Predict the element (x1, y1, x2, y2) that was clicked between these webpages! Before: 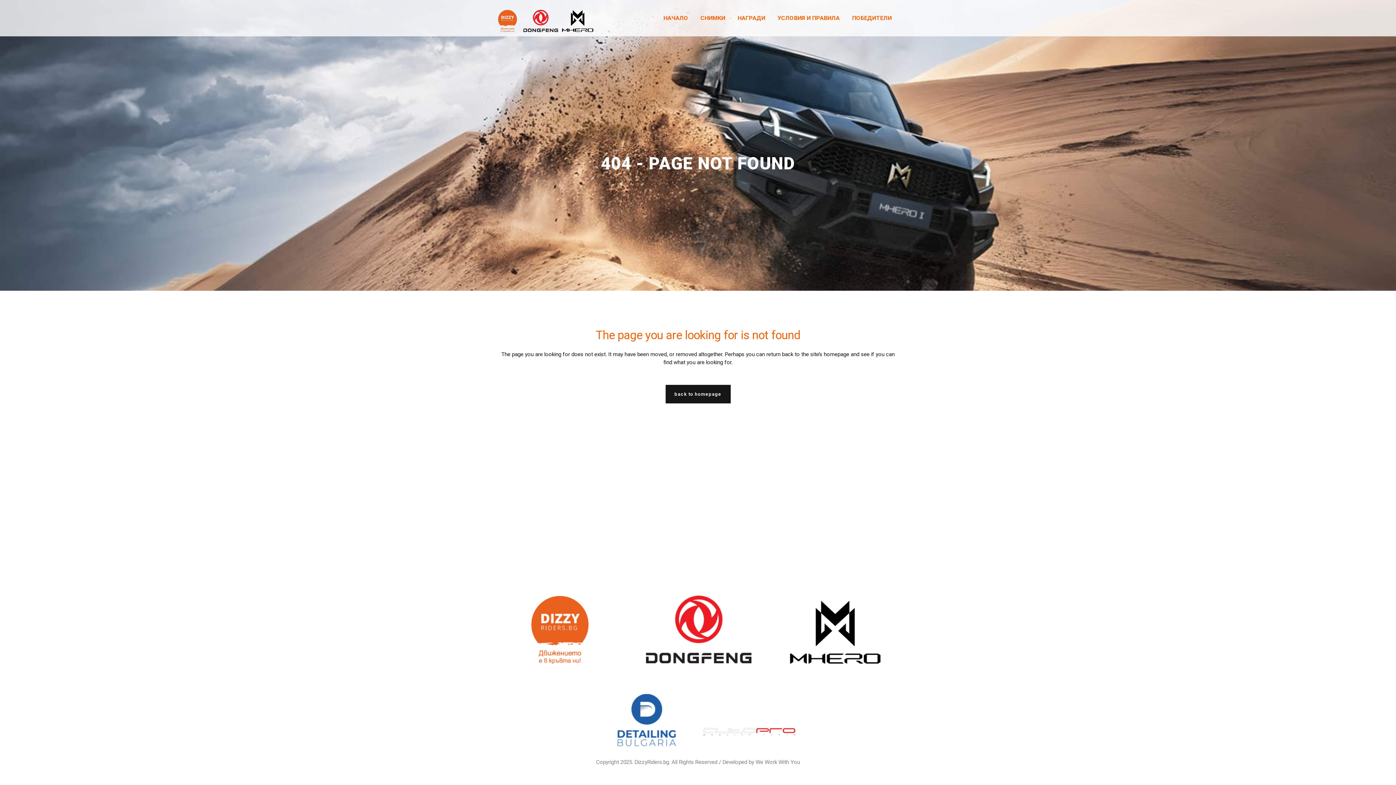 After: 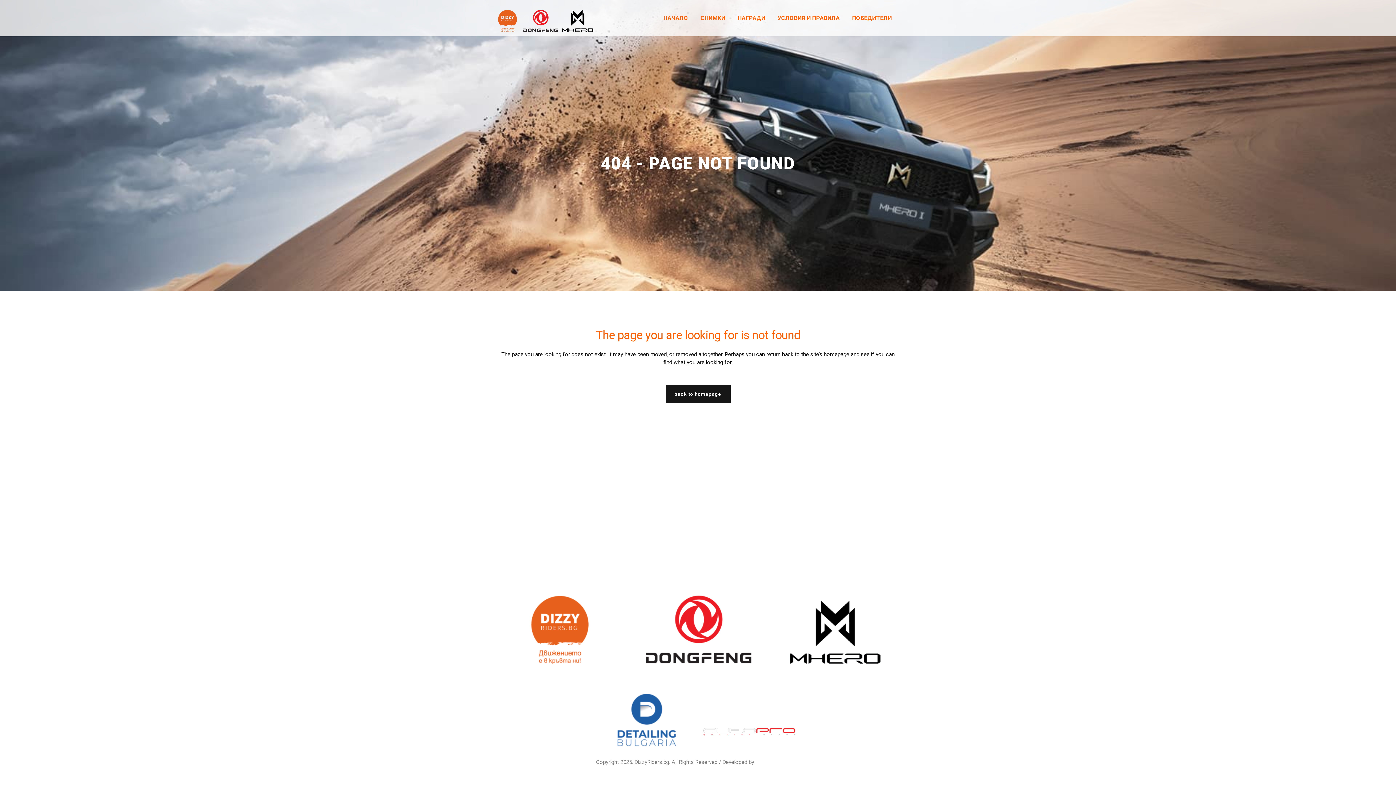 Action: label: We Work With You bbox: (755, 759, 800, 765)